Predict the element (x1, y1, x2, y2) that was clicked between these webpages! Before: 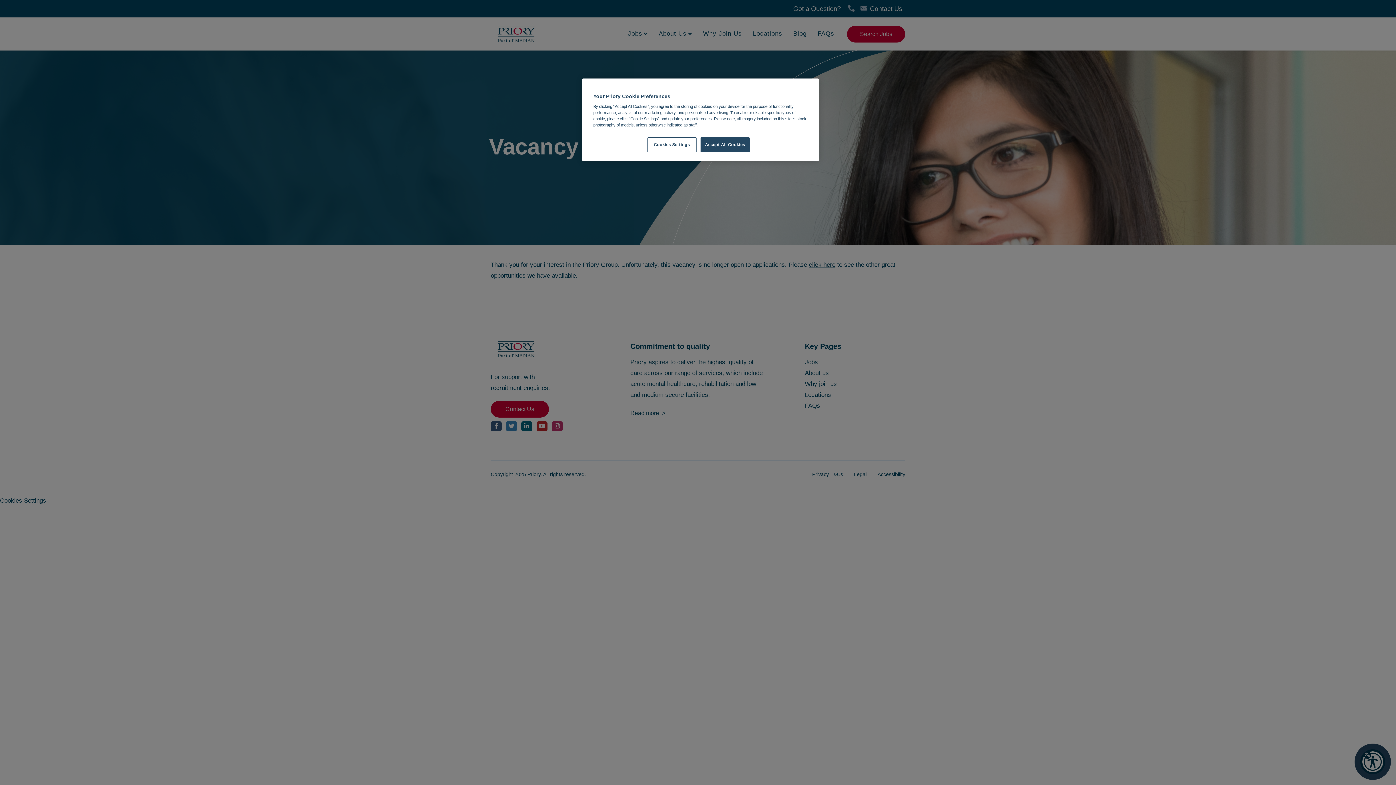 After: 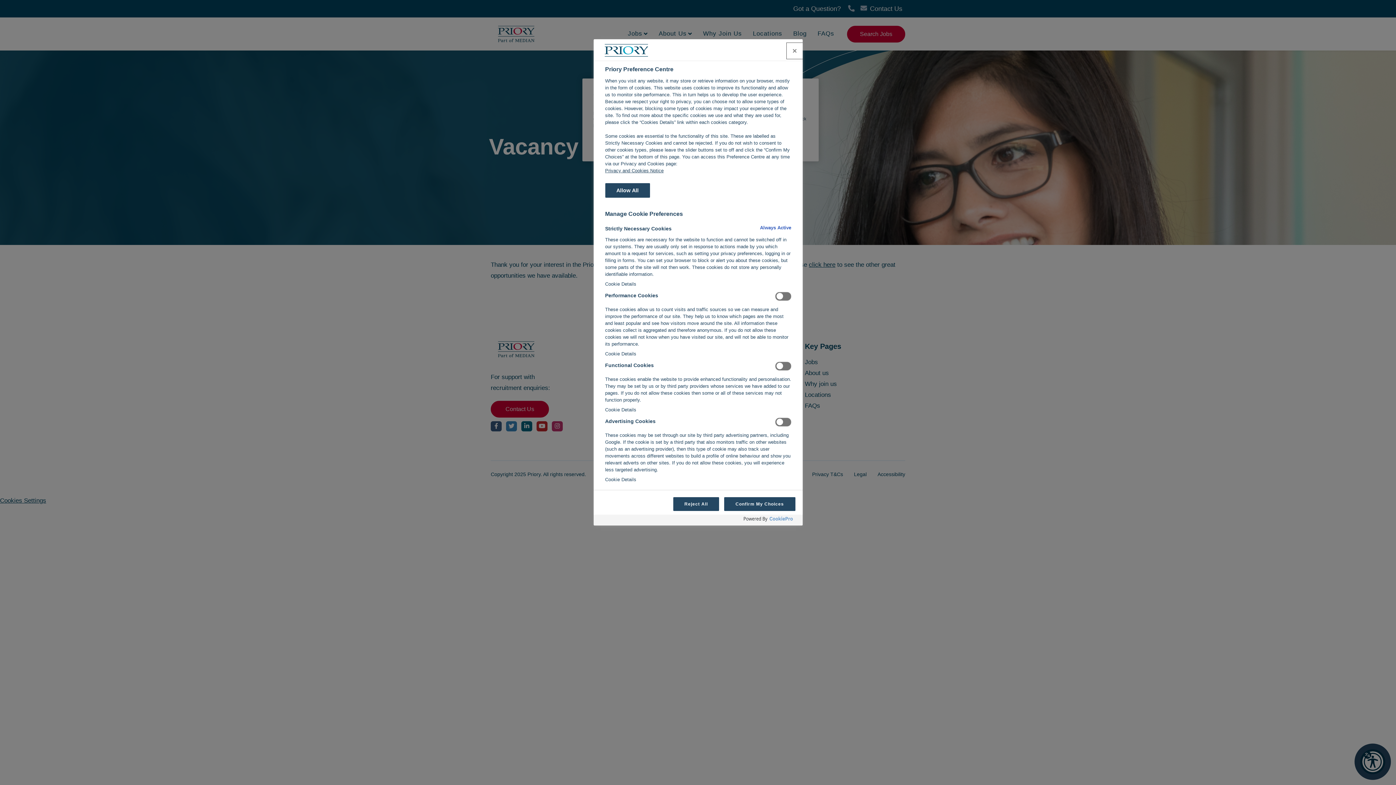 Action: bbox: (647, 137, 696, 152) label: Cookies Settings